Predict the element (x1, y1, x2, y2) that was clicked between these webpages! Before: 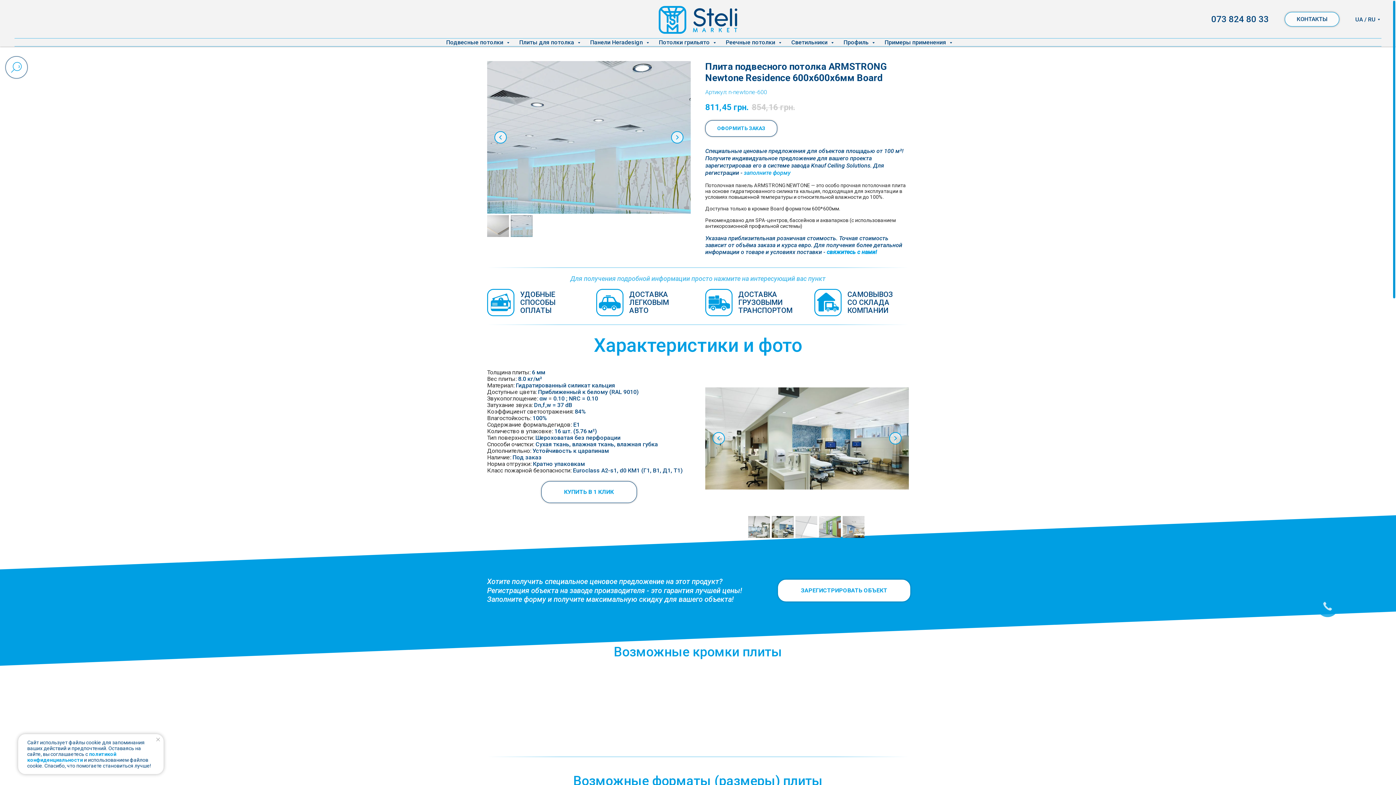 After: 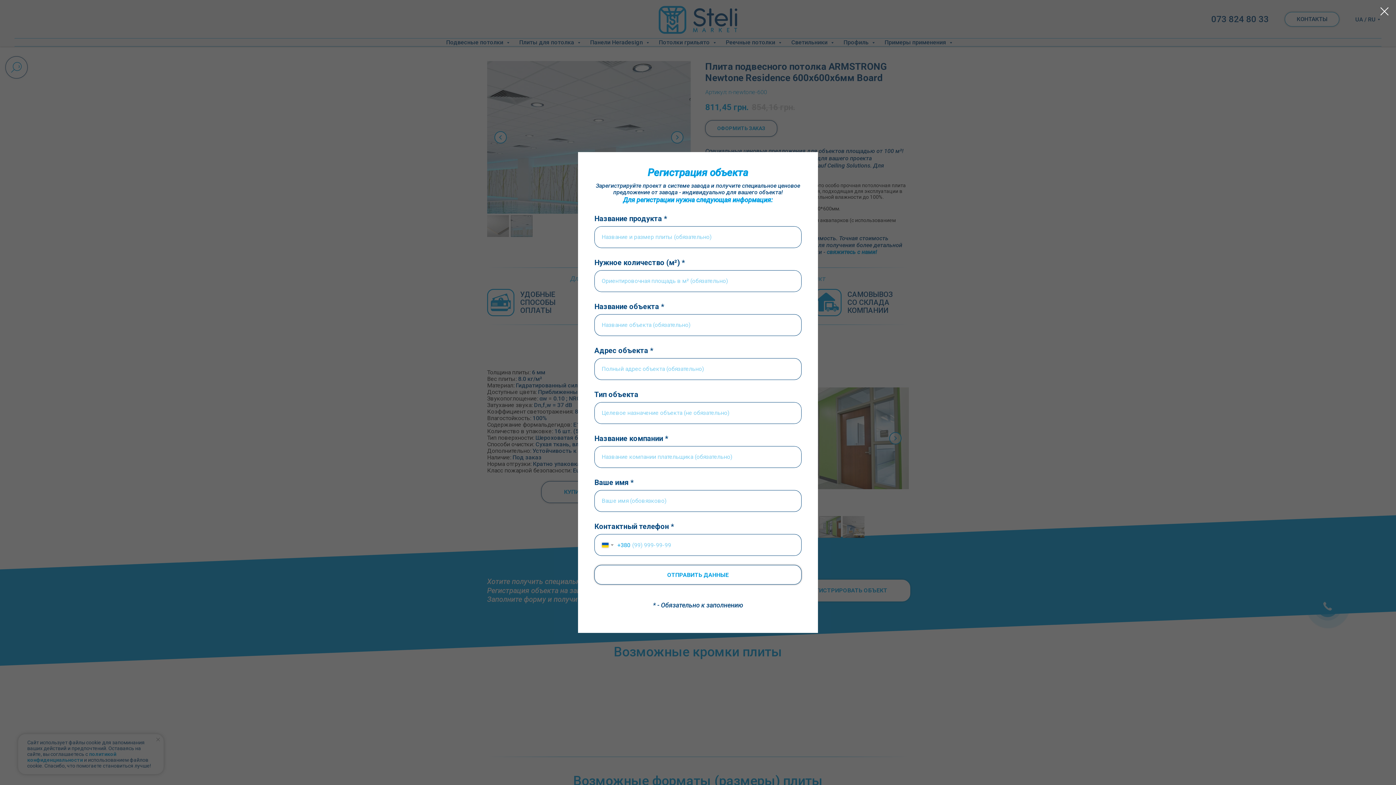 Action: bbox: (778, 580, 910, 601) label: ЗАРЕГИСТРИРОВАТЬ ОБЪЕКТ